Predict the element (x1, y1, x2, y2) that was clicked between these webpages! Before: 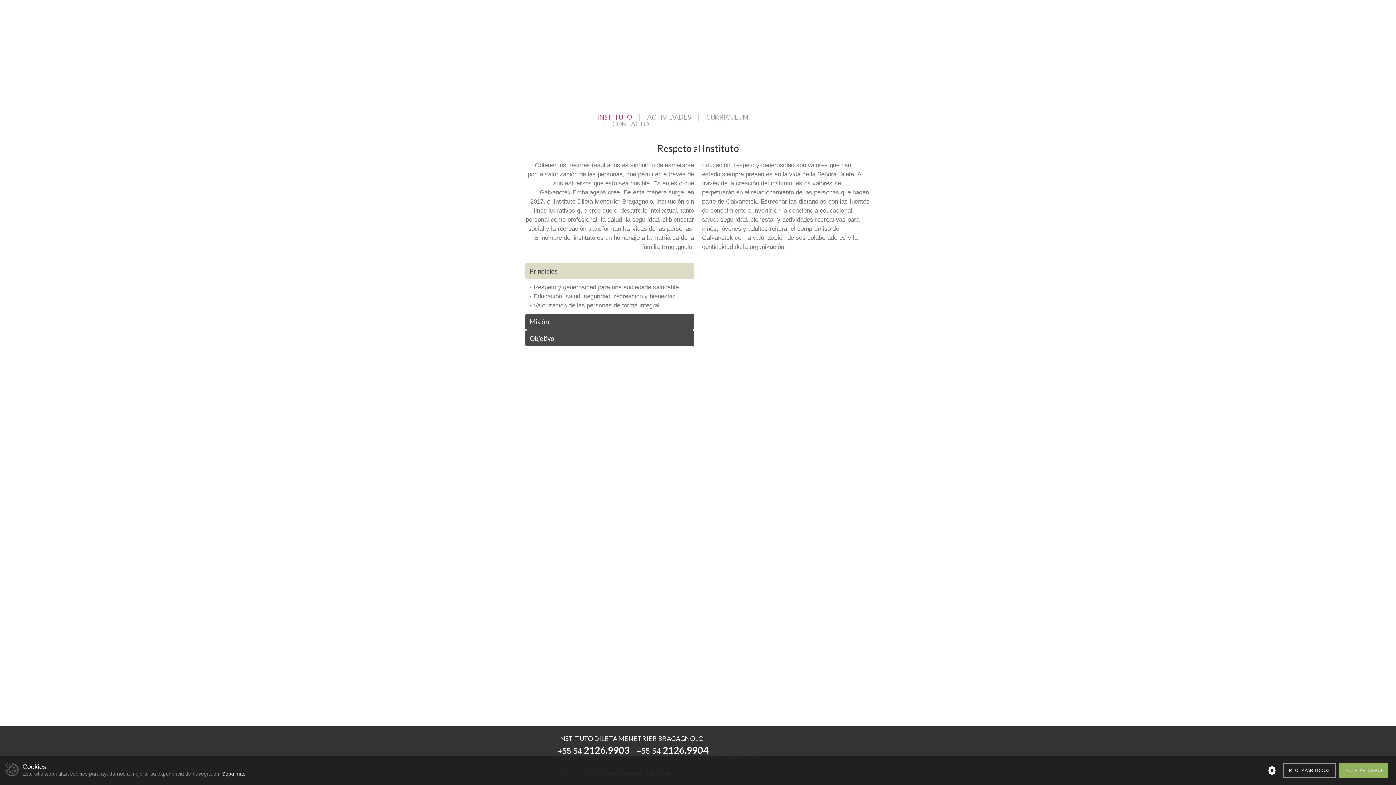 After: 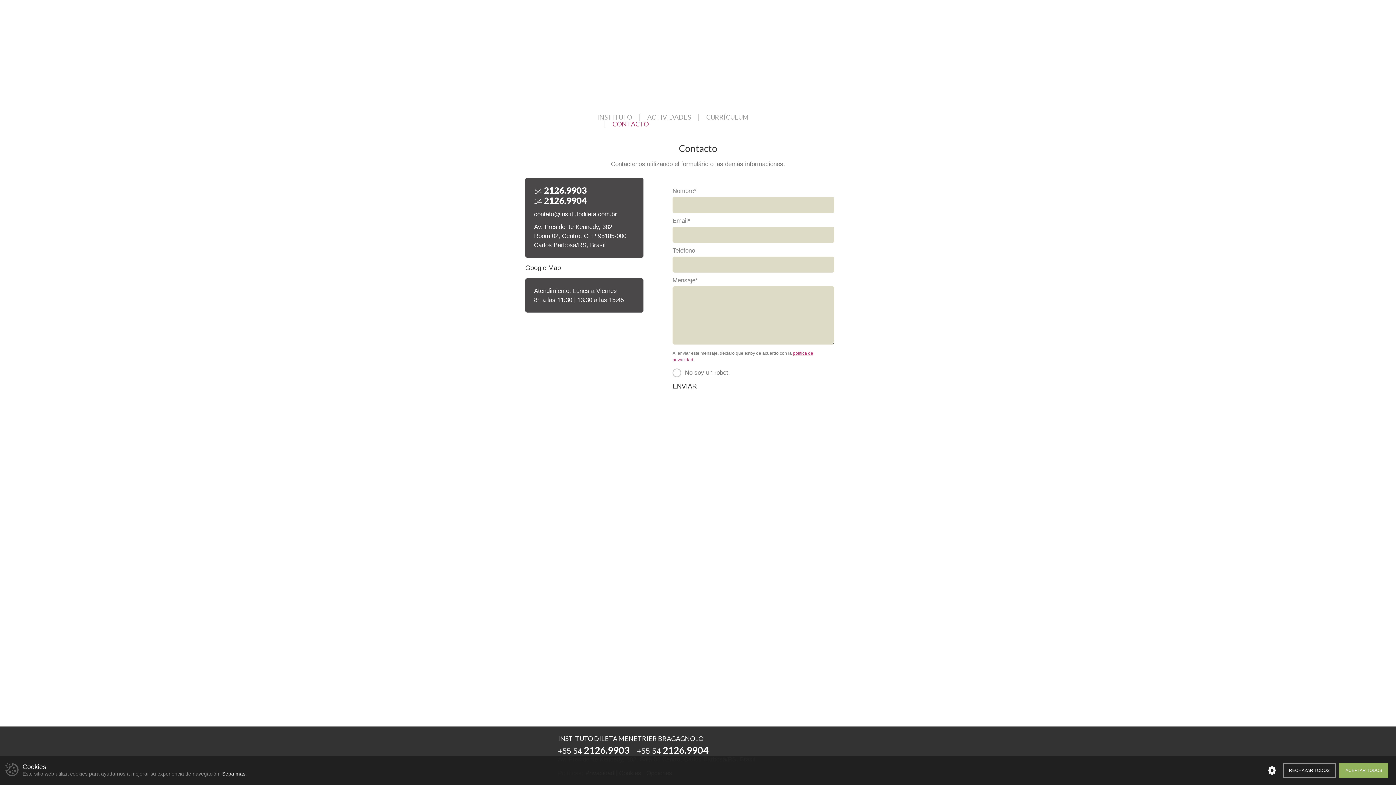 Action: label: CONTACTO bbox: (612, 120, 648, 127)